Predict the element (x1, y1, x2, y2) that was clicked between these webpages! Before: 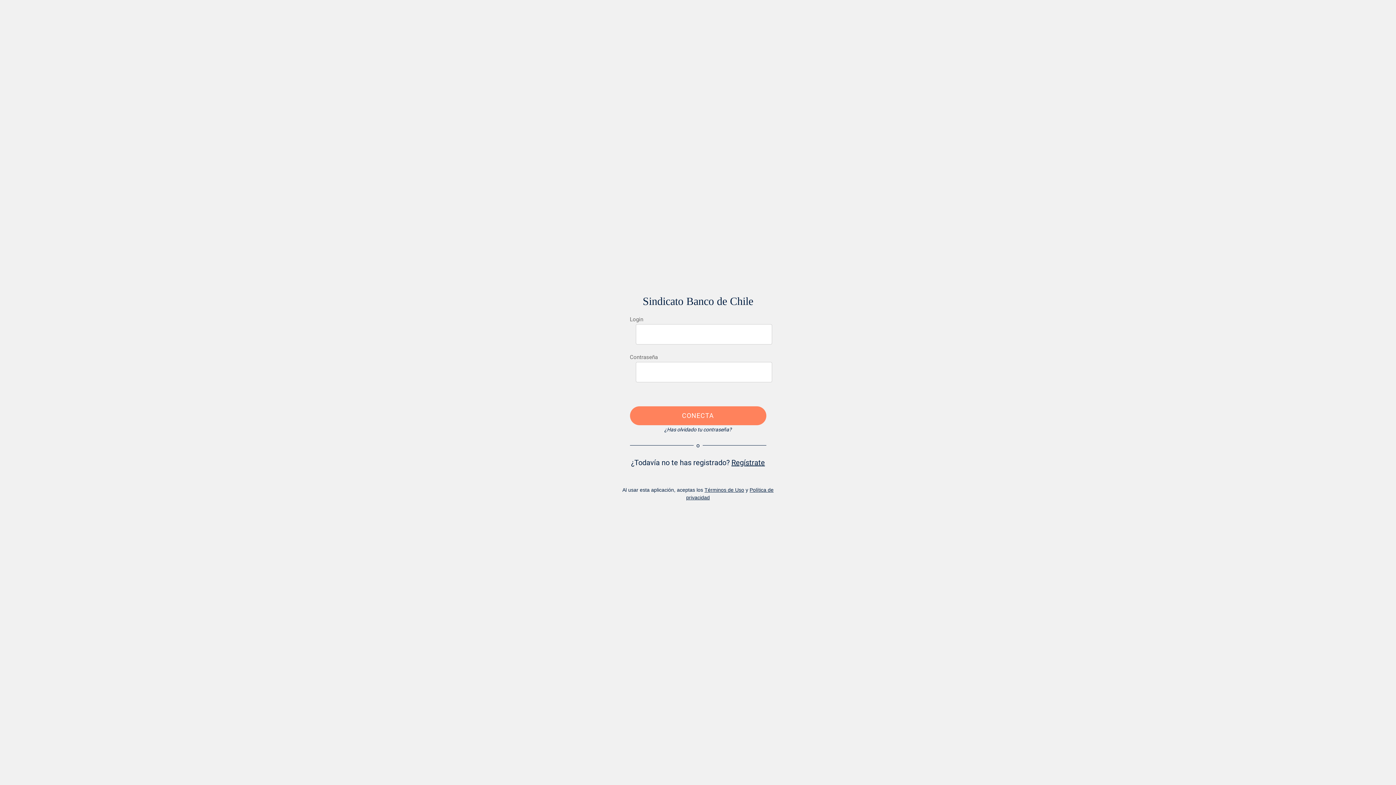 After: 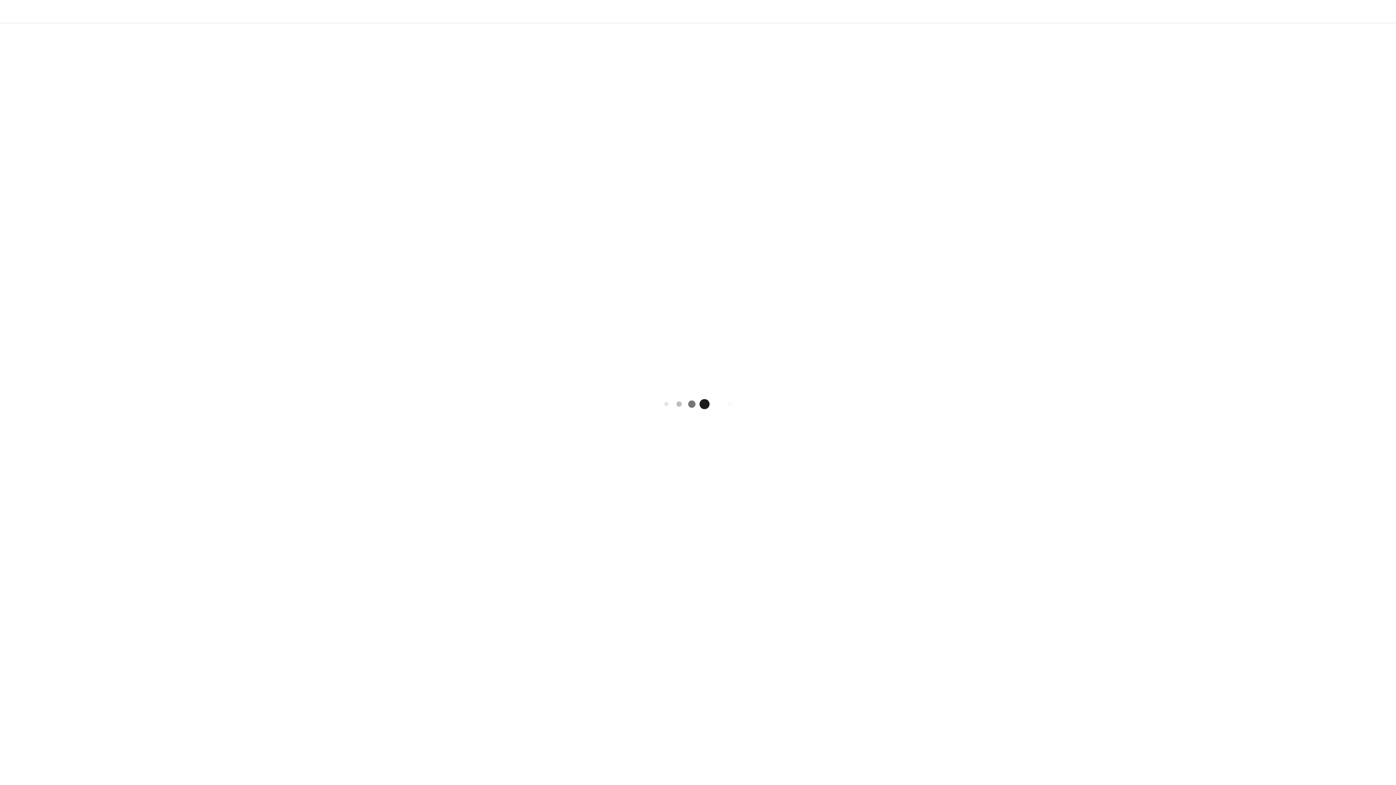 Action: label: CONECTA bbox: (630, 406, 766, 425)